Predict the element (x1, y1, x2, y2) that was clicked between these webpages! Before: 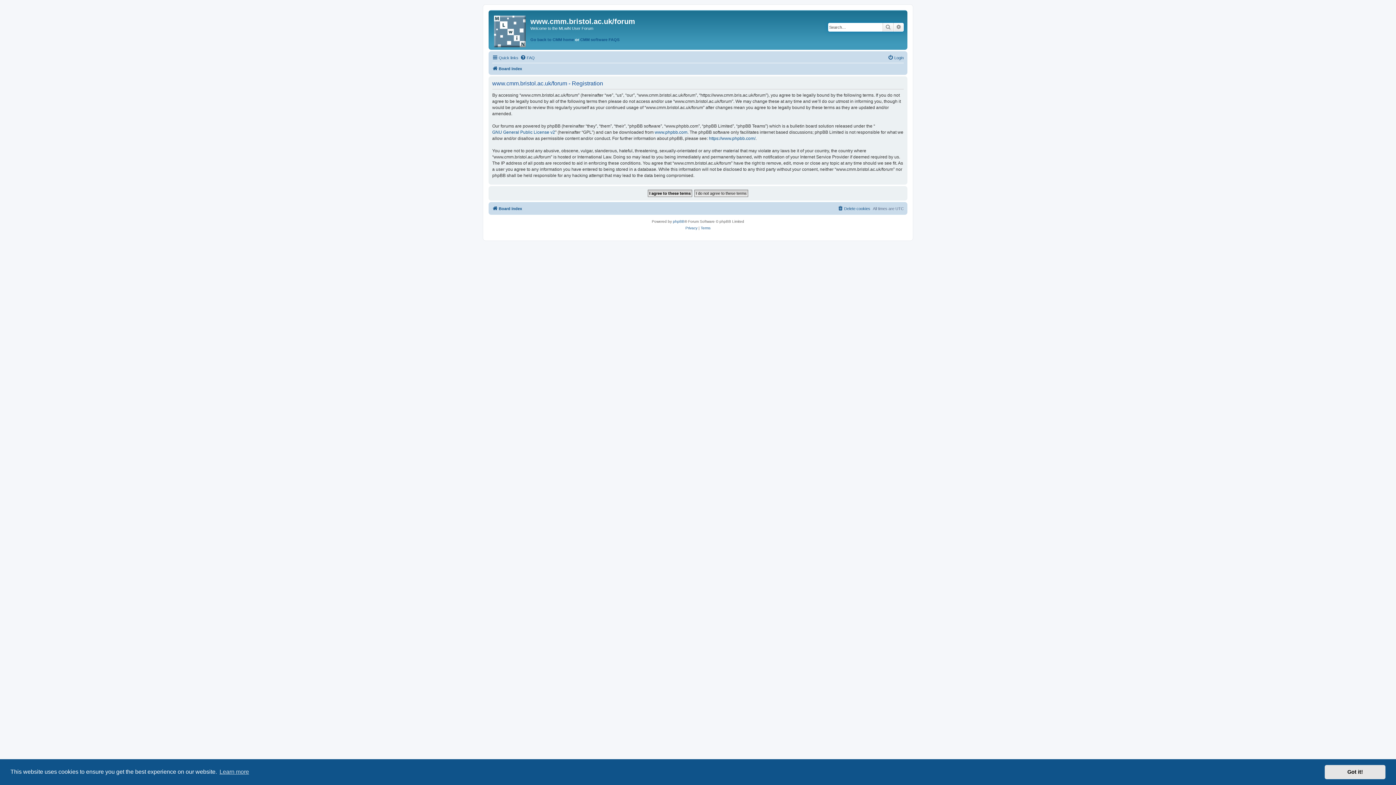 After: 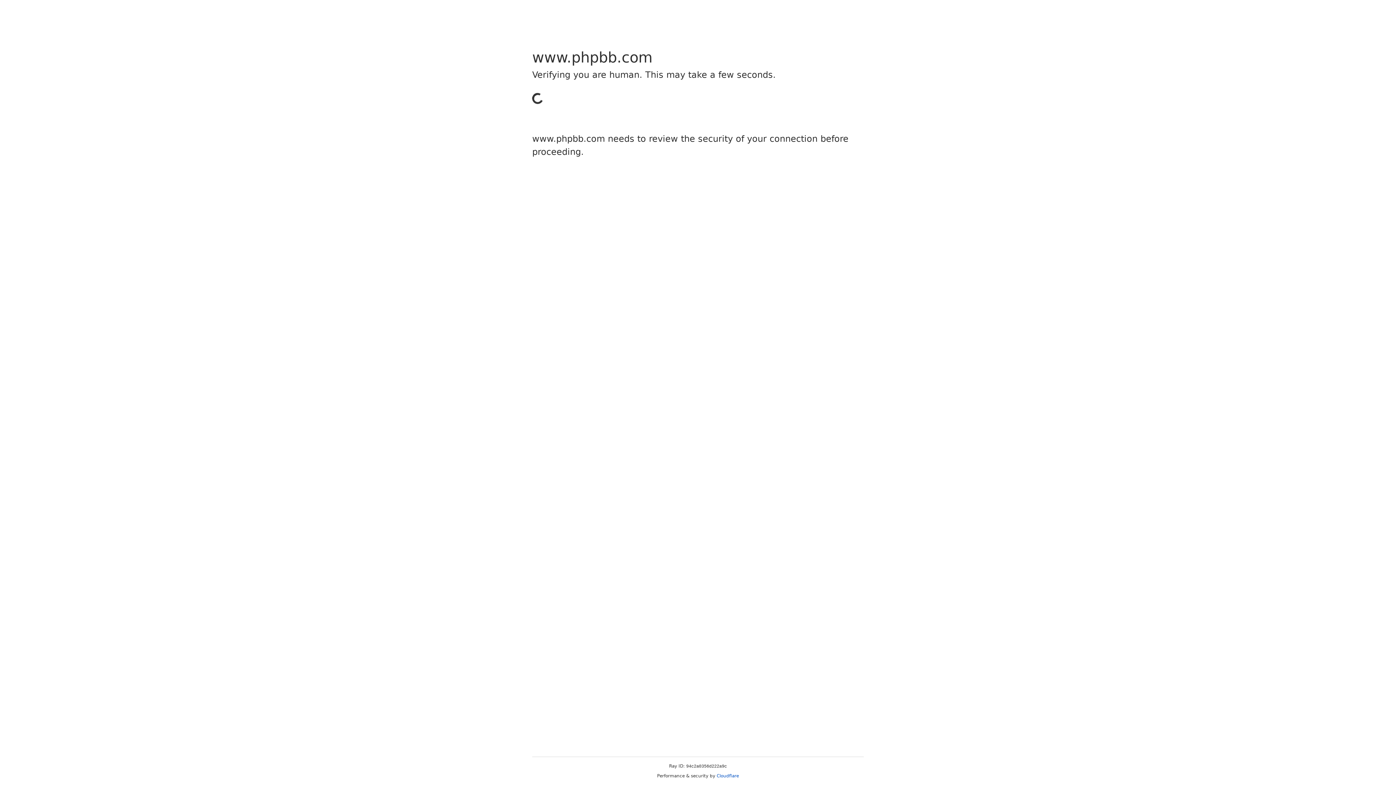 Action: bbox: (709, 135, 755, 141) label: https://www.phpbb.com/